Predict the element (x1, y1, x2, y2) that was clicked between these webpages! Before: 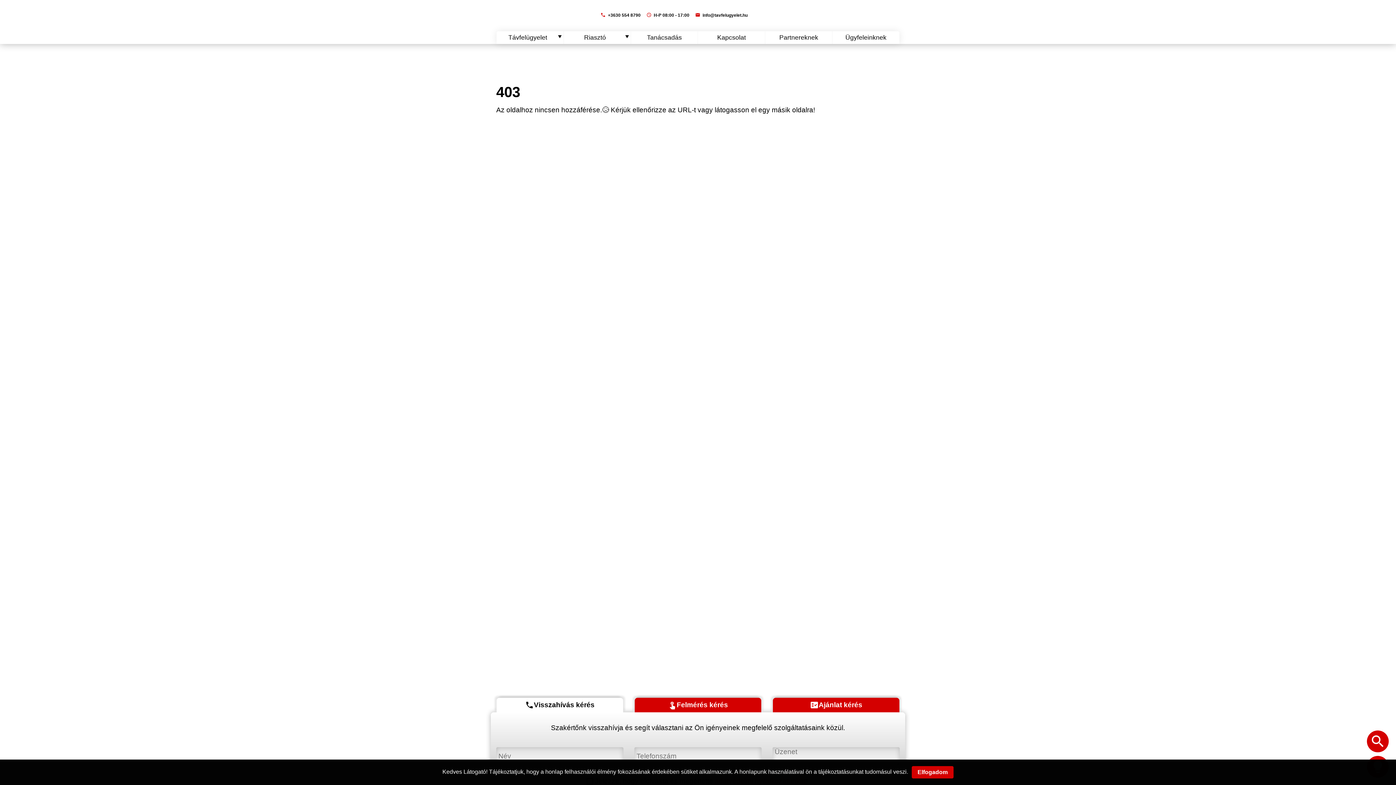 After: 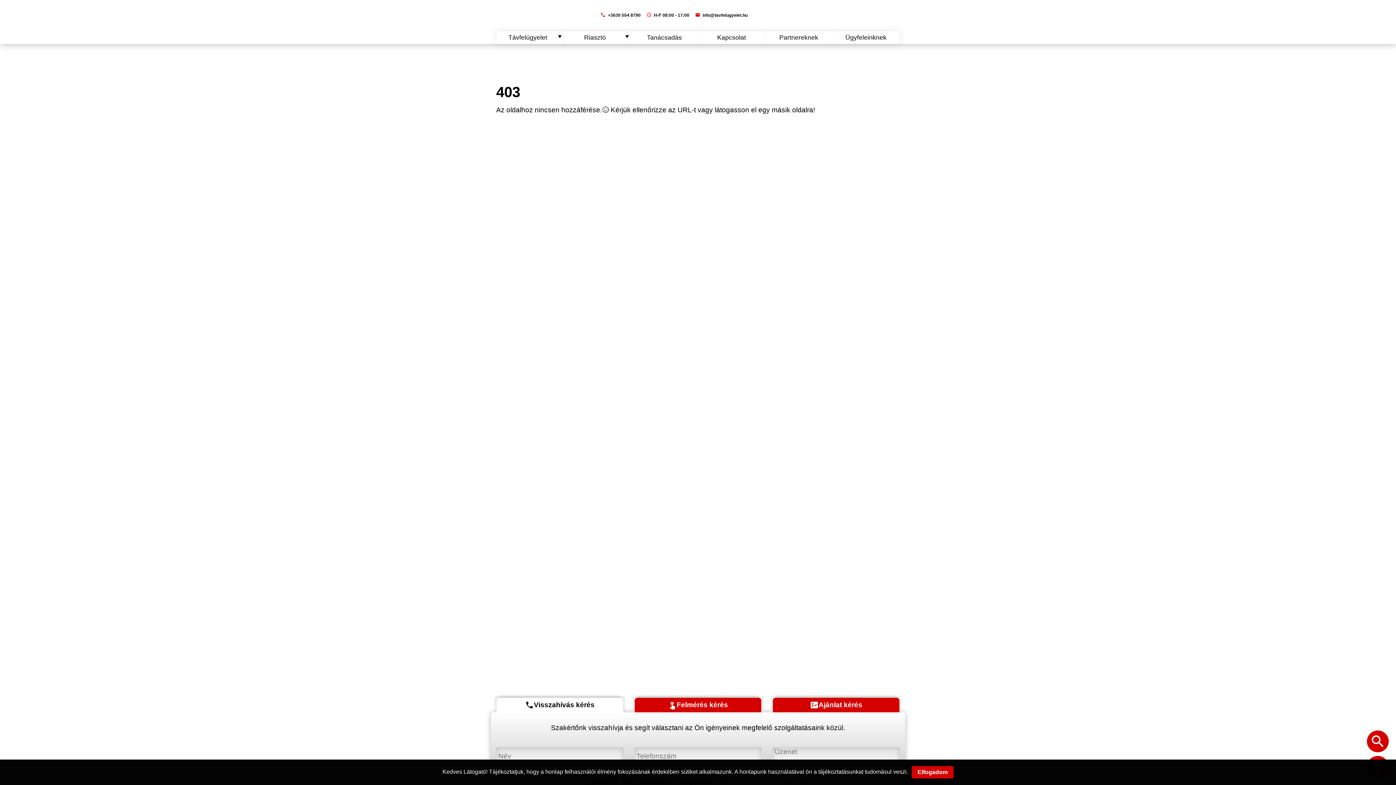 Action: label: Visszahívás kérés bbox: (496, 698, 623, 712)